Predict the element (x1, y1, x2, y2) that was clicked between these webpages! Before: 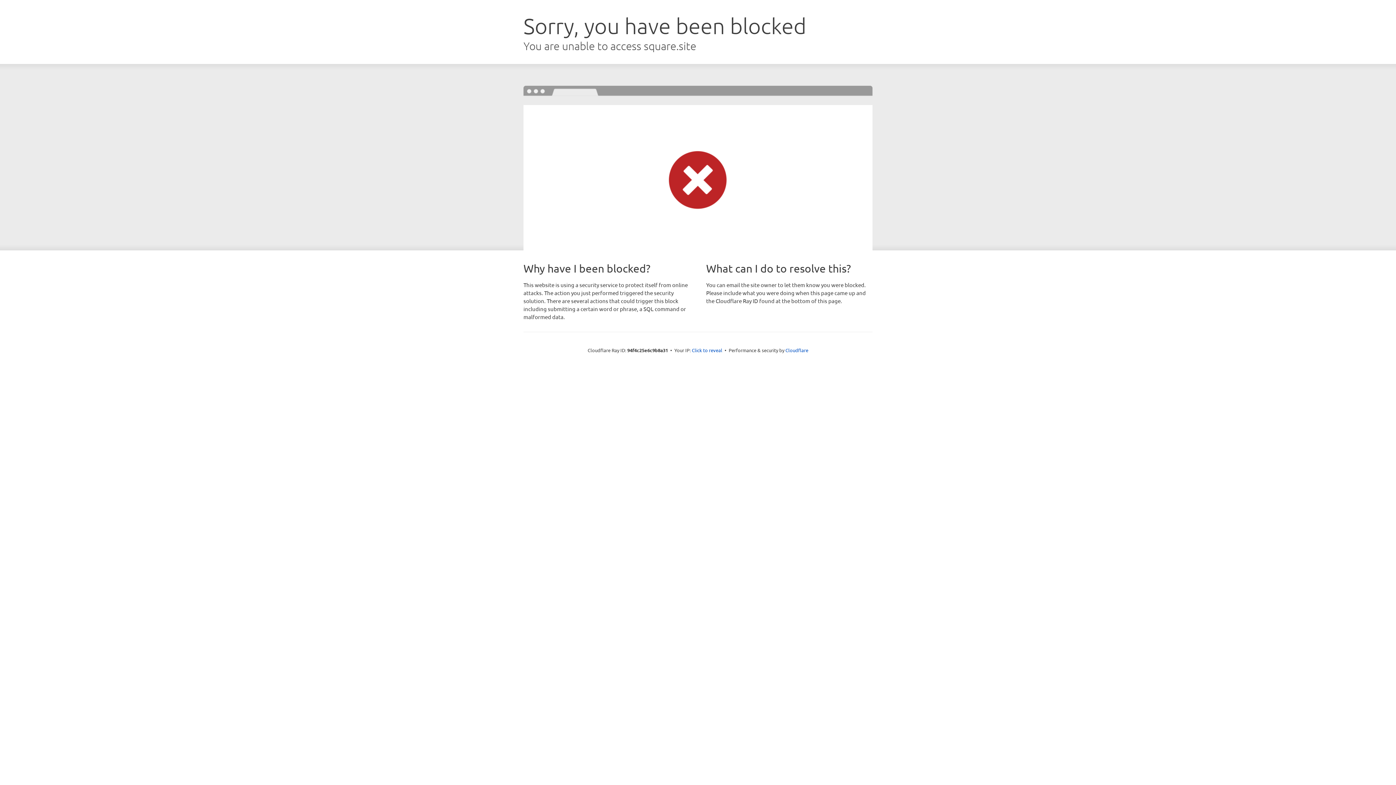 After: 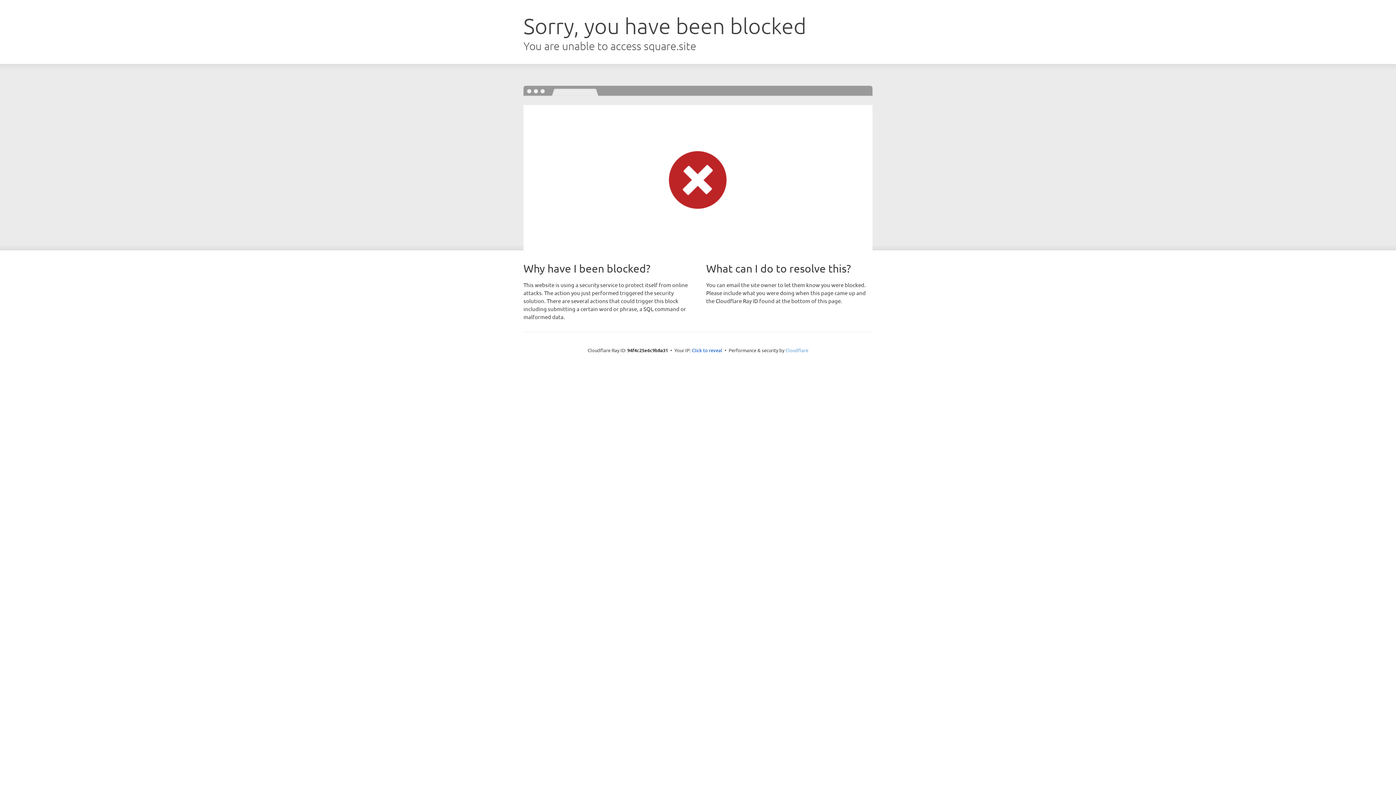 Action: label: Cloudflare bbox: (785, 347, 808, 353)